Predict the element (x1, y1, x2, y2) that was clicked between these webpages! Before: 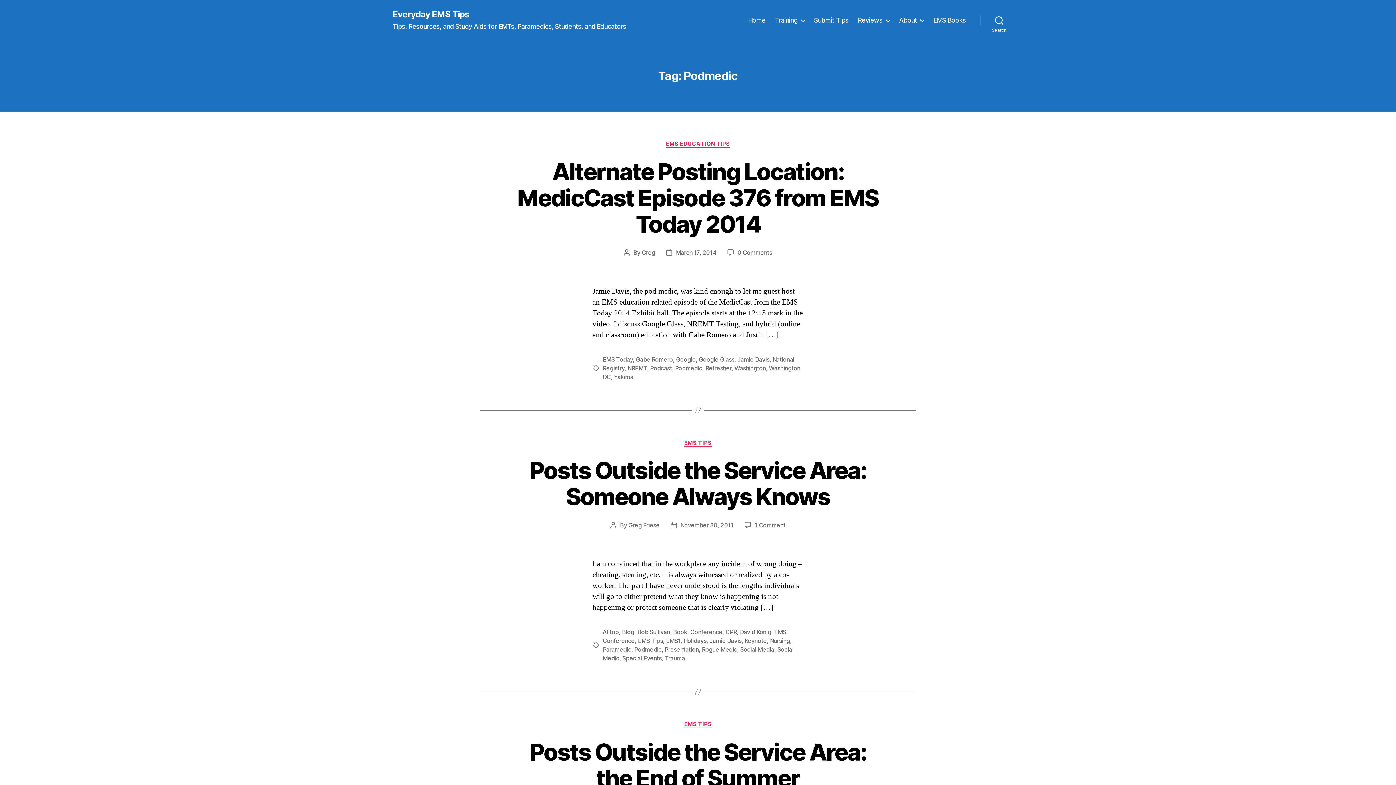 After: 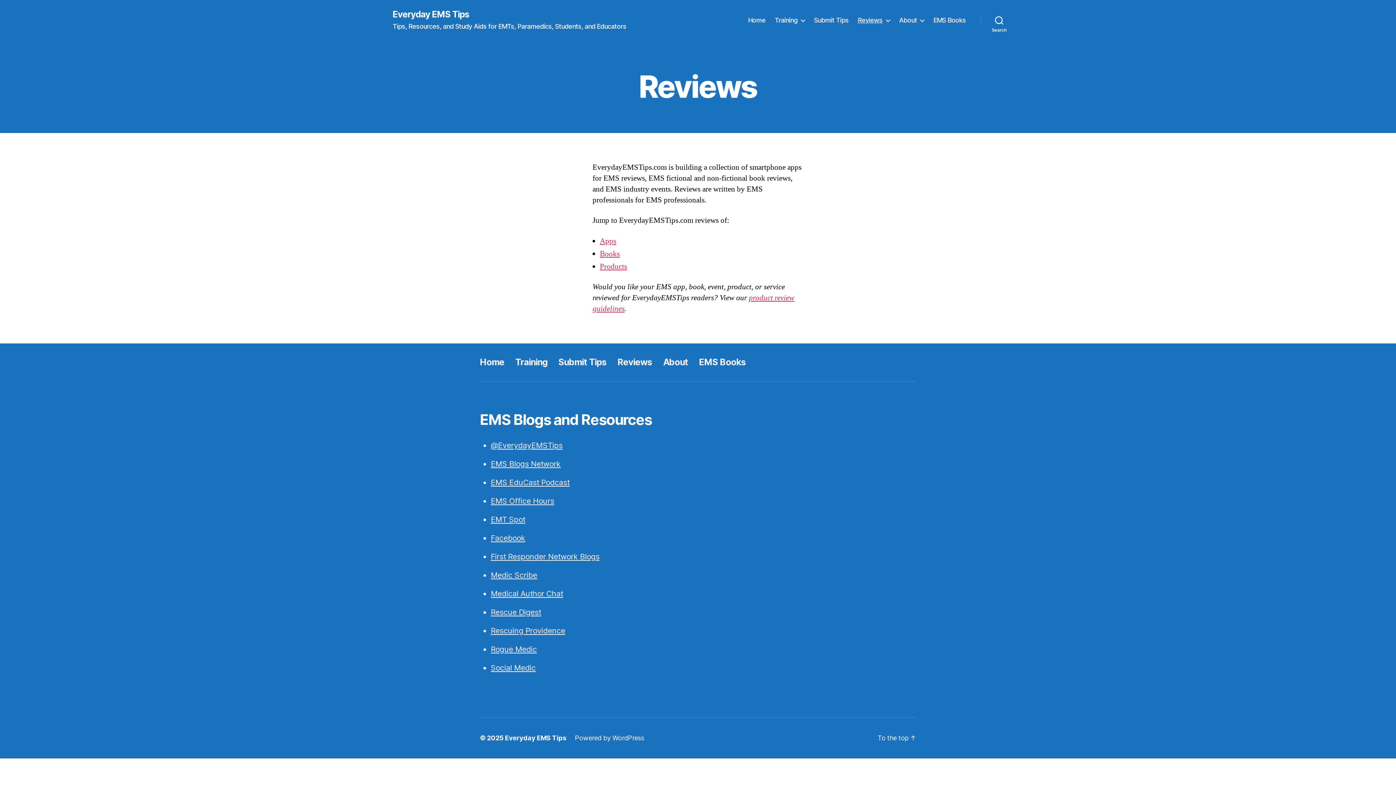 Action: bbox: (857, 16, 890, 24) label: Reviews